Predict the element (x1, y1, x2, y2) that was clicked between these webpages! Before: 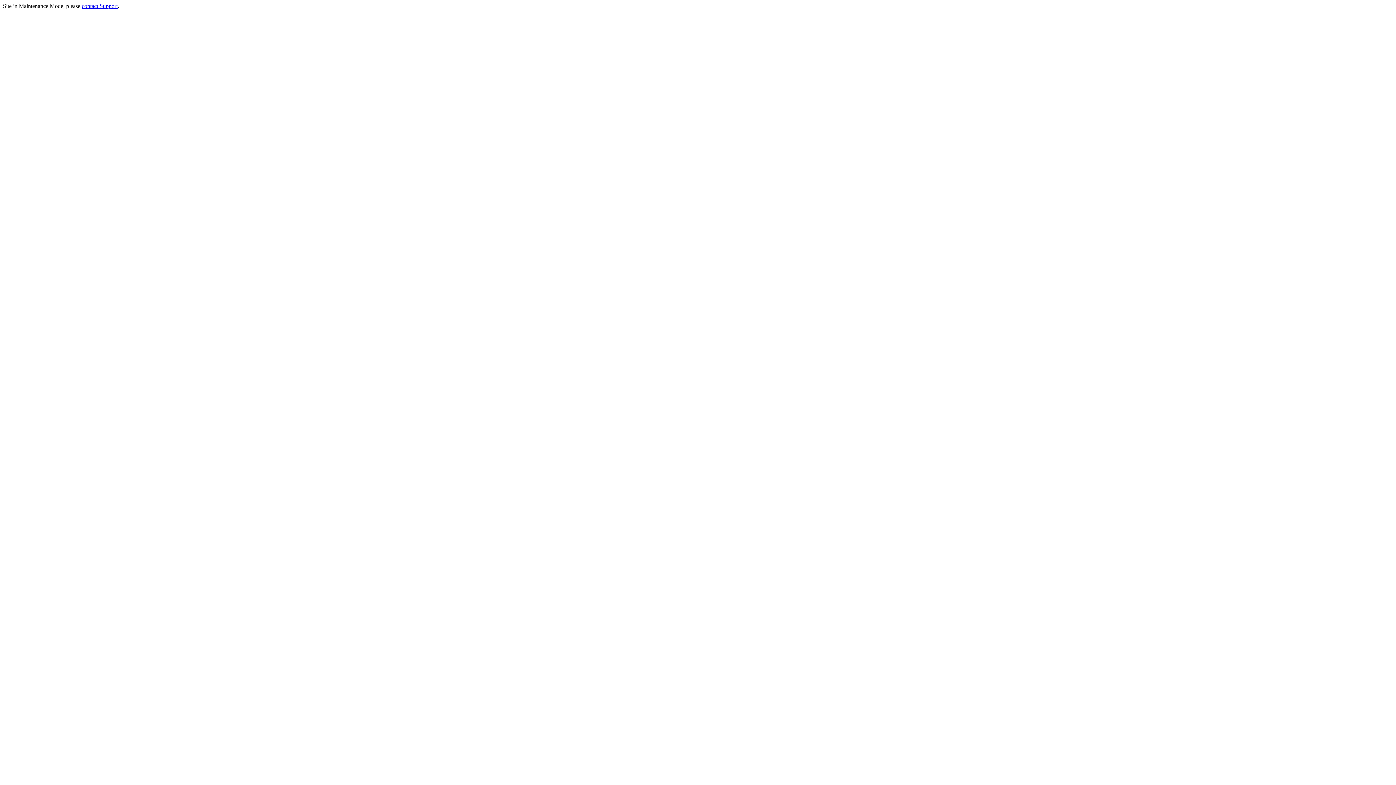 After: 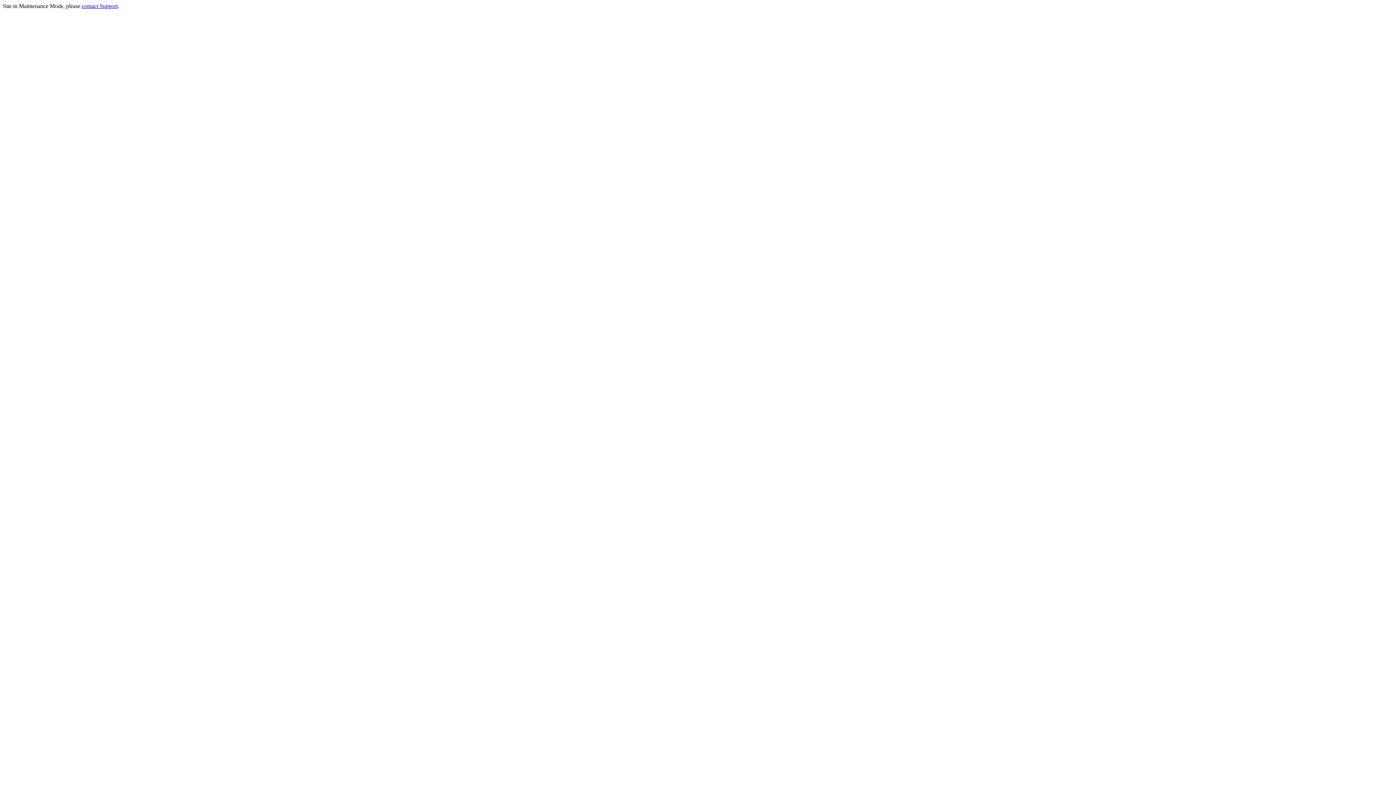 Action: label: contact Support bbox: (81, 2, 117, 9)